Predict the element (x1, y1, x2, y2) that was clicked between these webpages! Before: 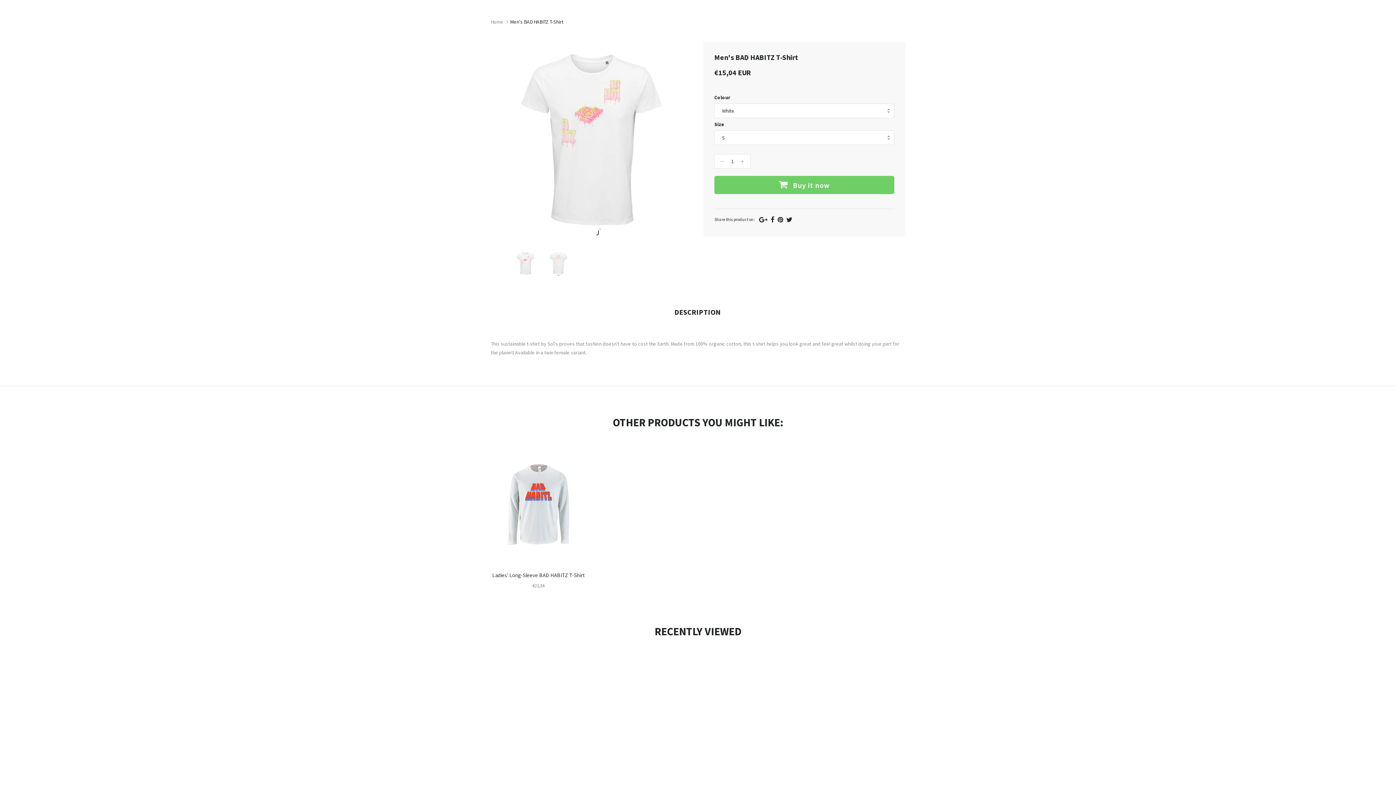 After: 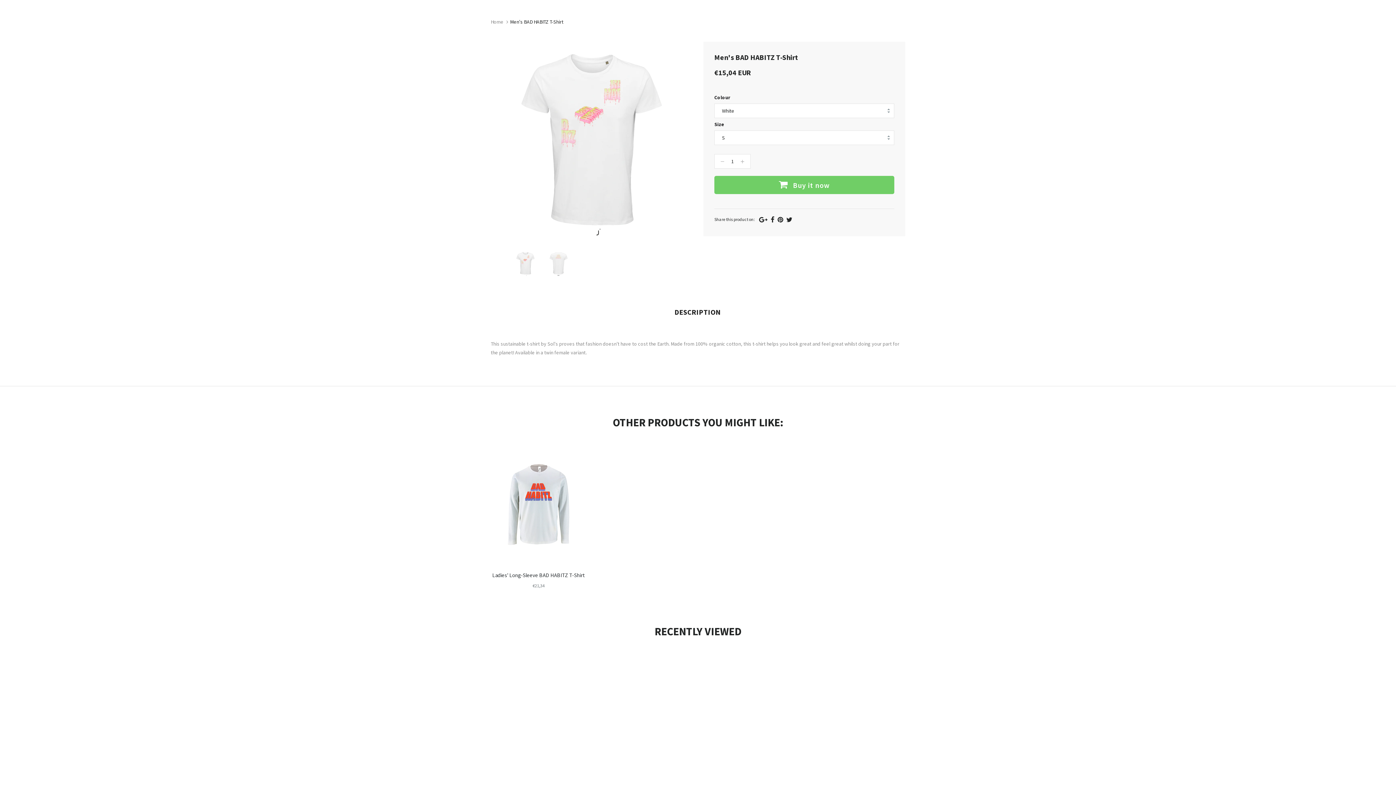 Action: bbox: (714, 154, 730, 168) label: −